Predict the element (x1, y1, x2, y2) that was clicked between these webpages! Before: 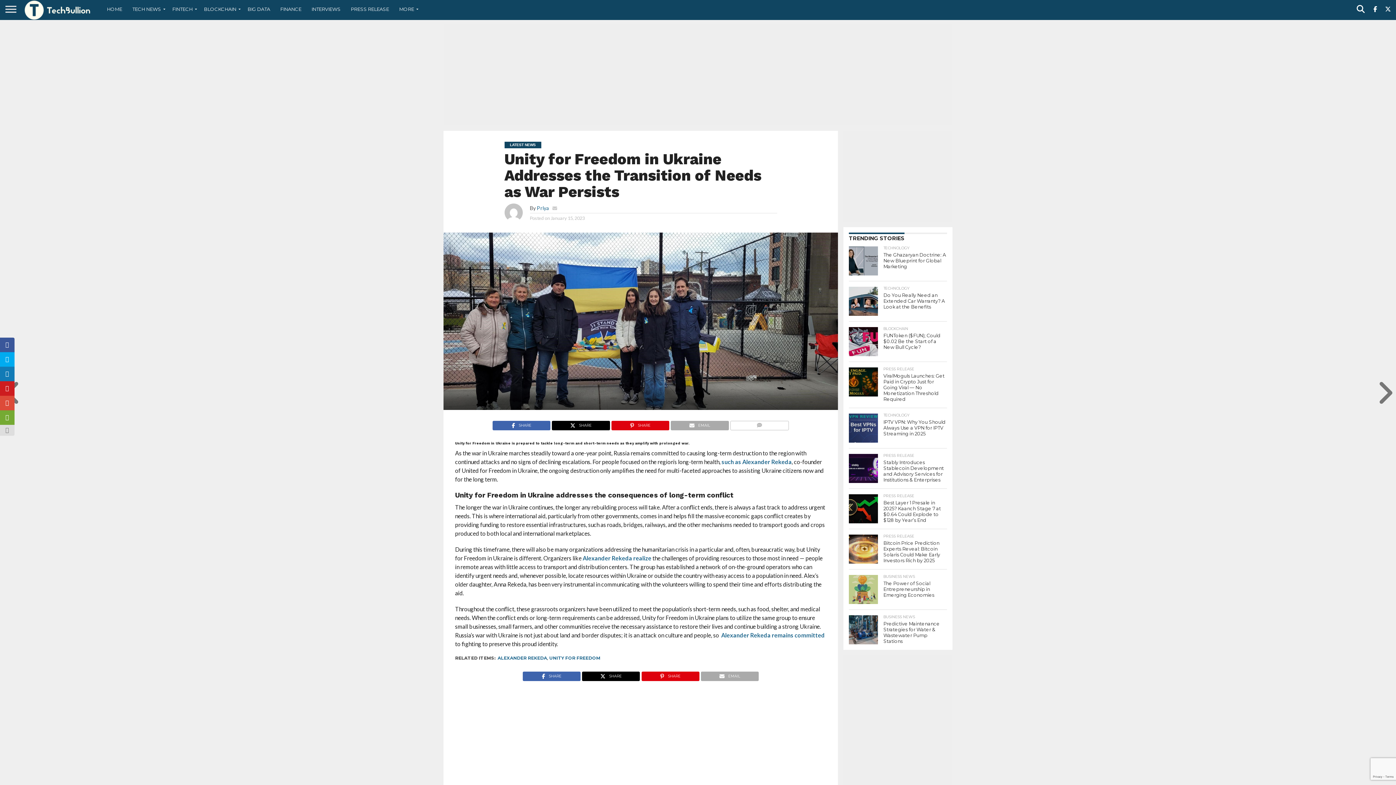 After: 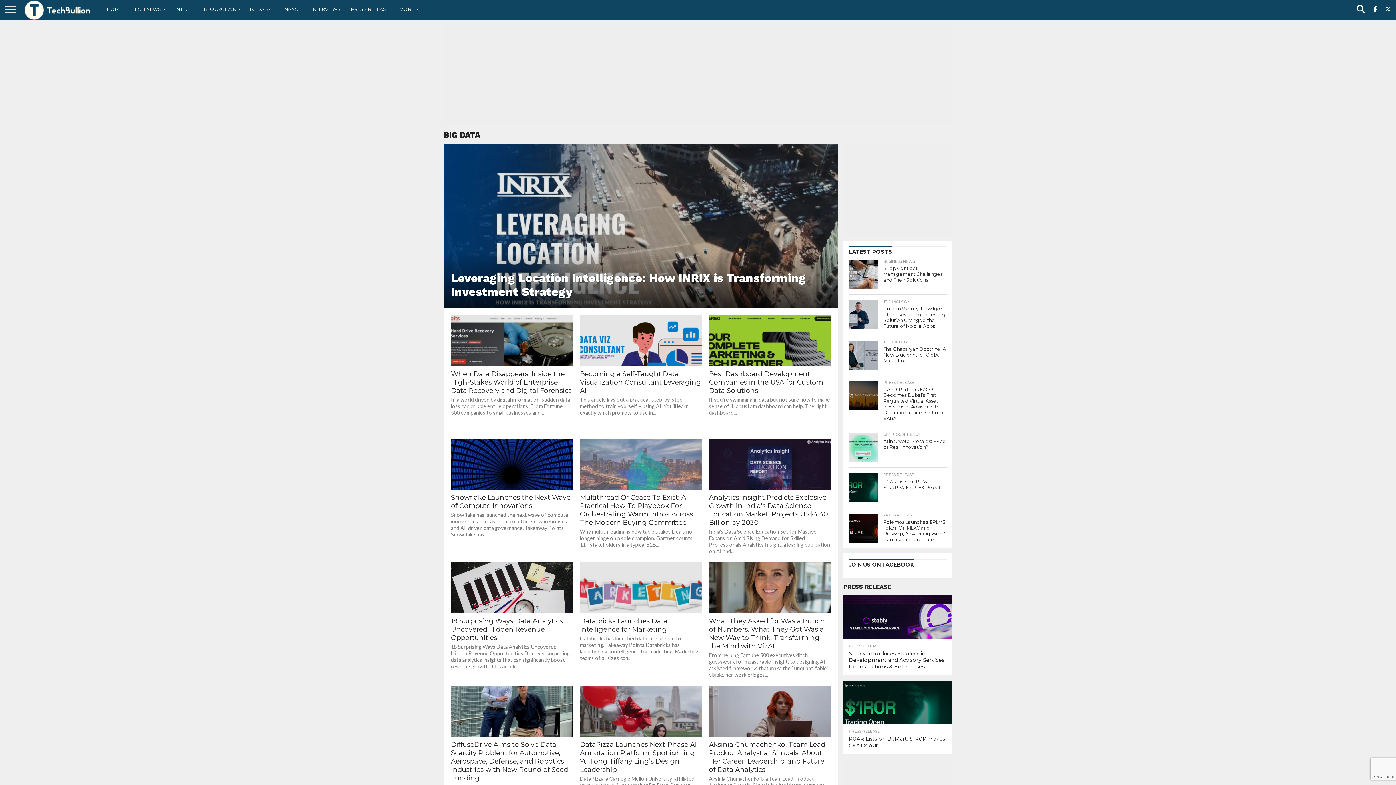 Action: label: BIG DATA bbox: (242, 0, 275, 18)